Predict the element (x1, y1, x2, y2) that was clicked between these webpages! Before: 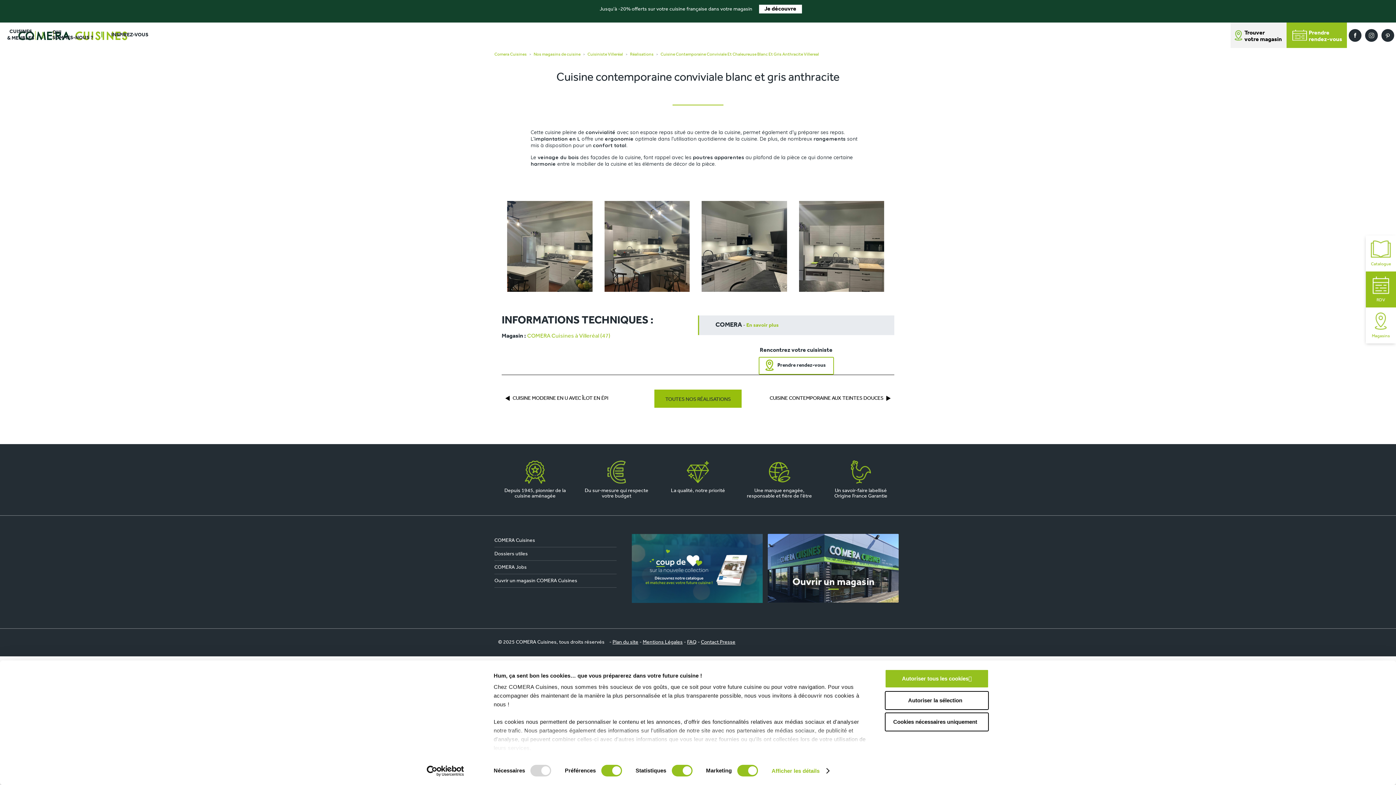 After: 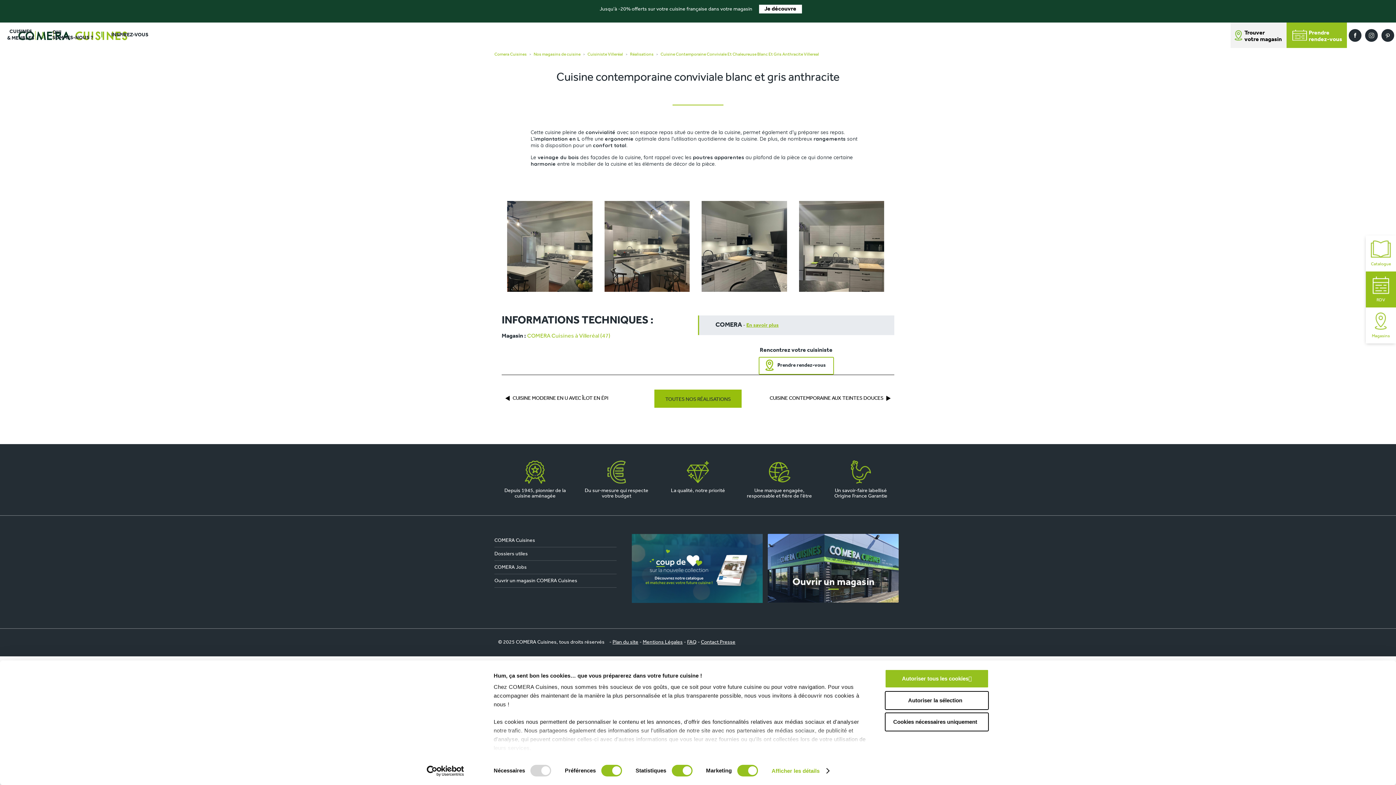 Action: bbox: (746, 322, 778, 329) label: En savoir plus